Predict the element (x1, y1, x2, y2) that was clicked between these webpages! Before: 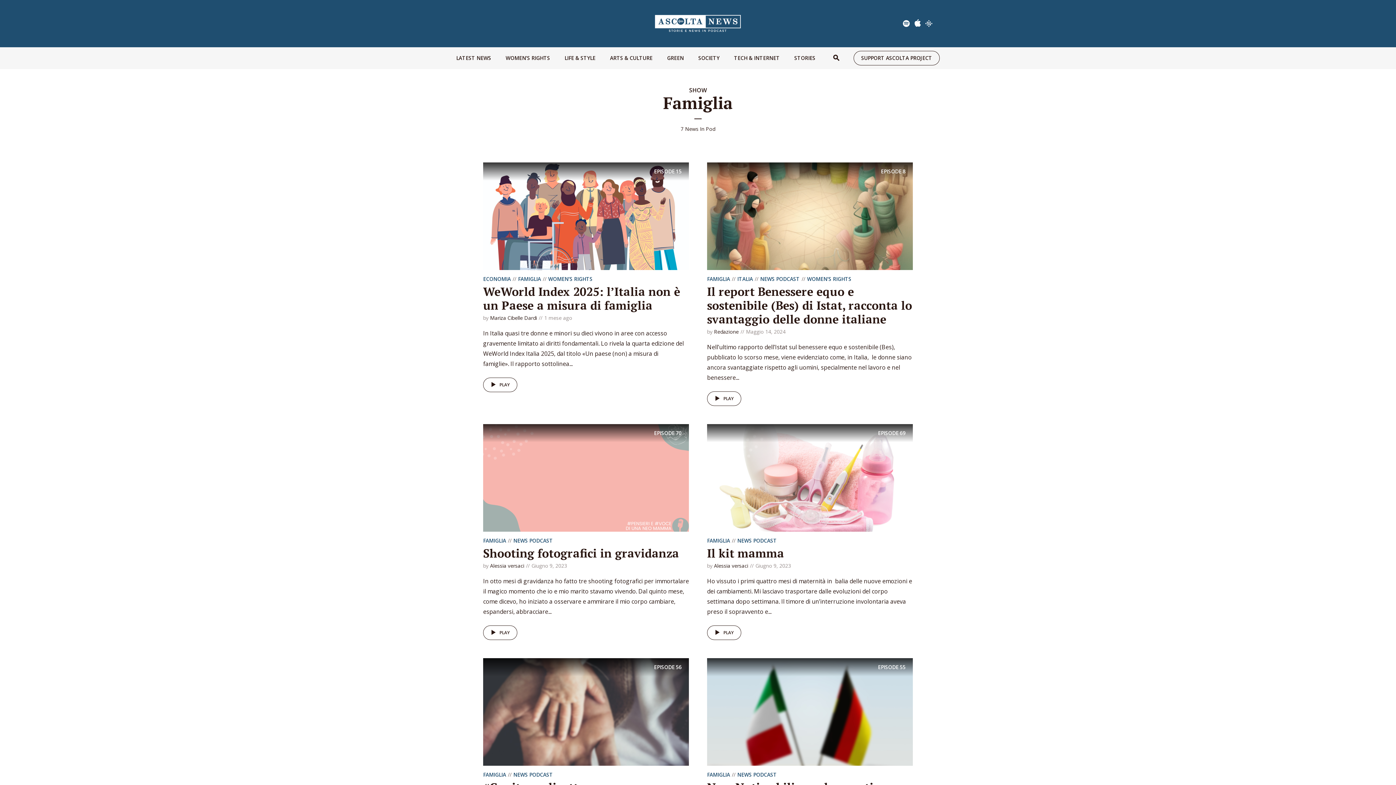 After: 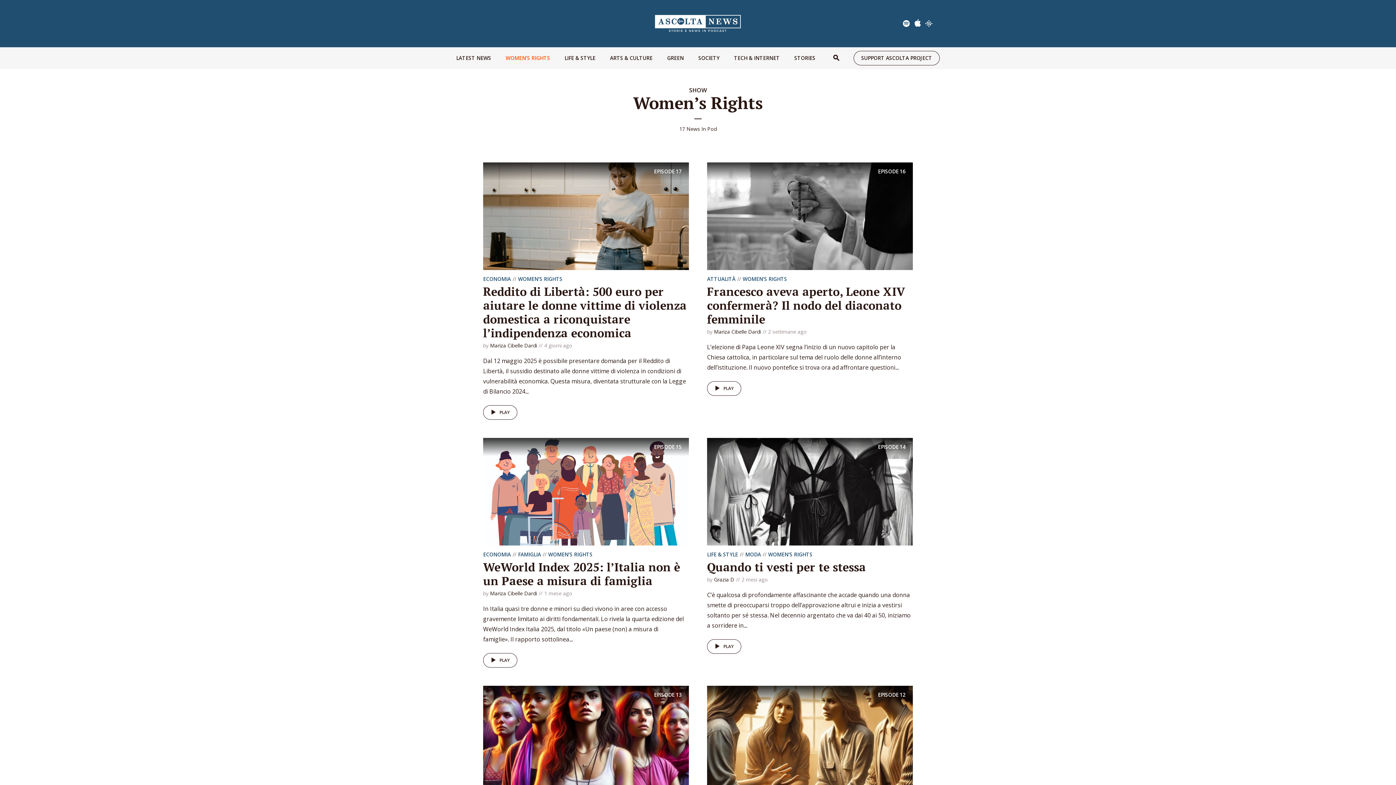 Action: bbox: (505, 49, 550, 67) label: WOMEN’S RIGHTS